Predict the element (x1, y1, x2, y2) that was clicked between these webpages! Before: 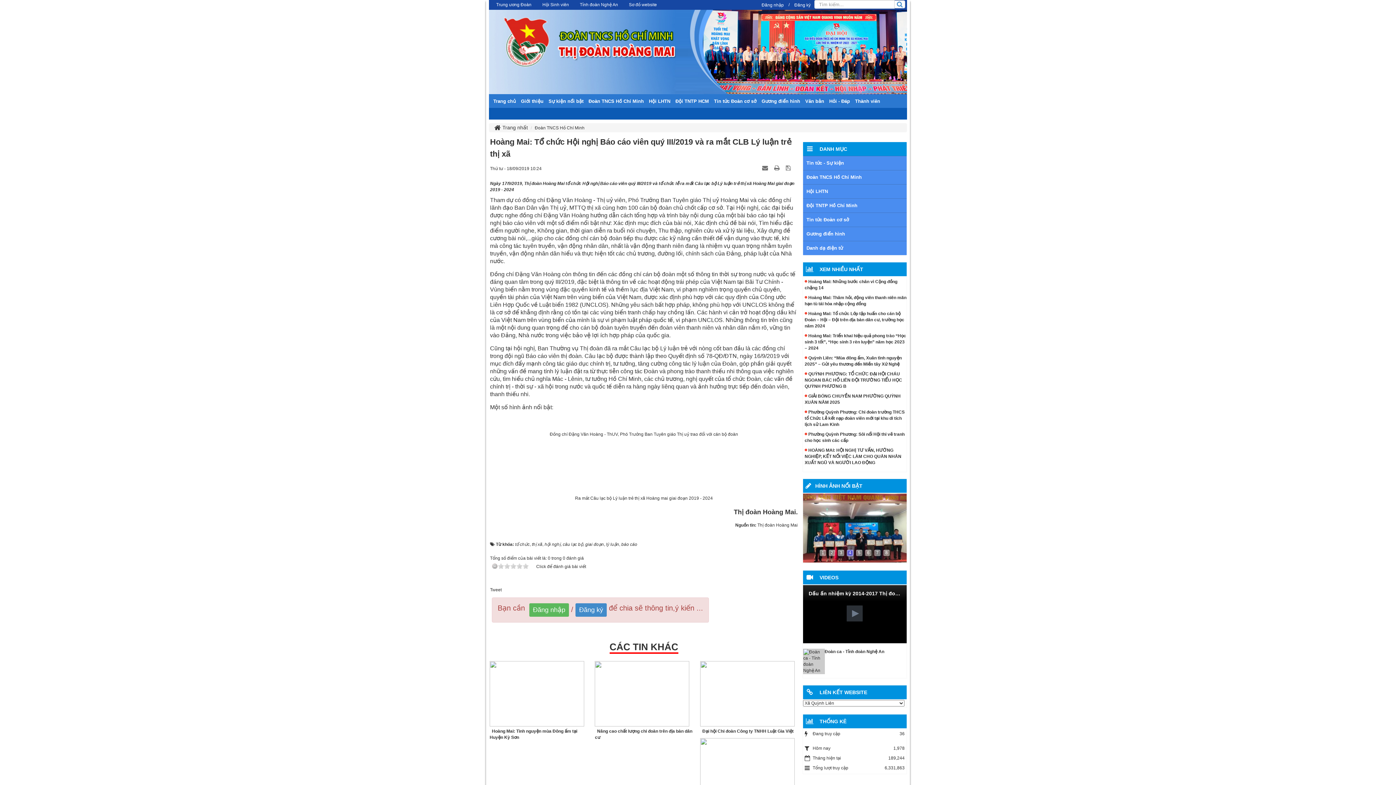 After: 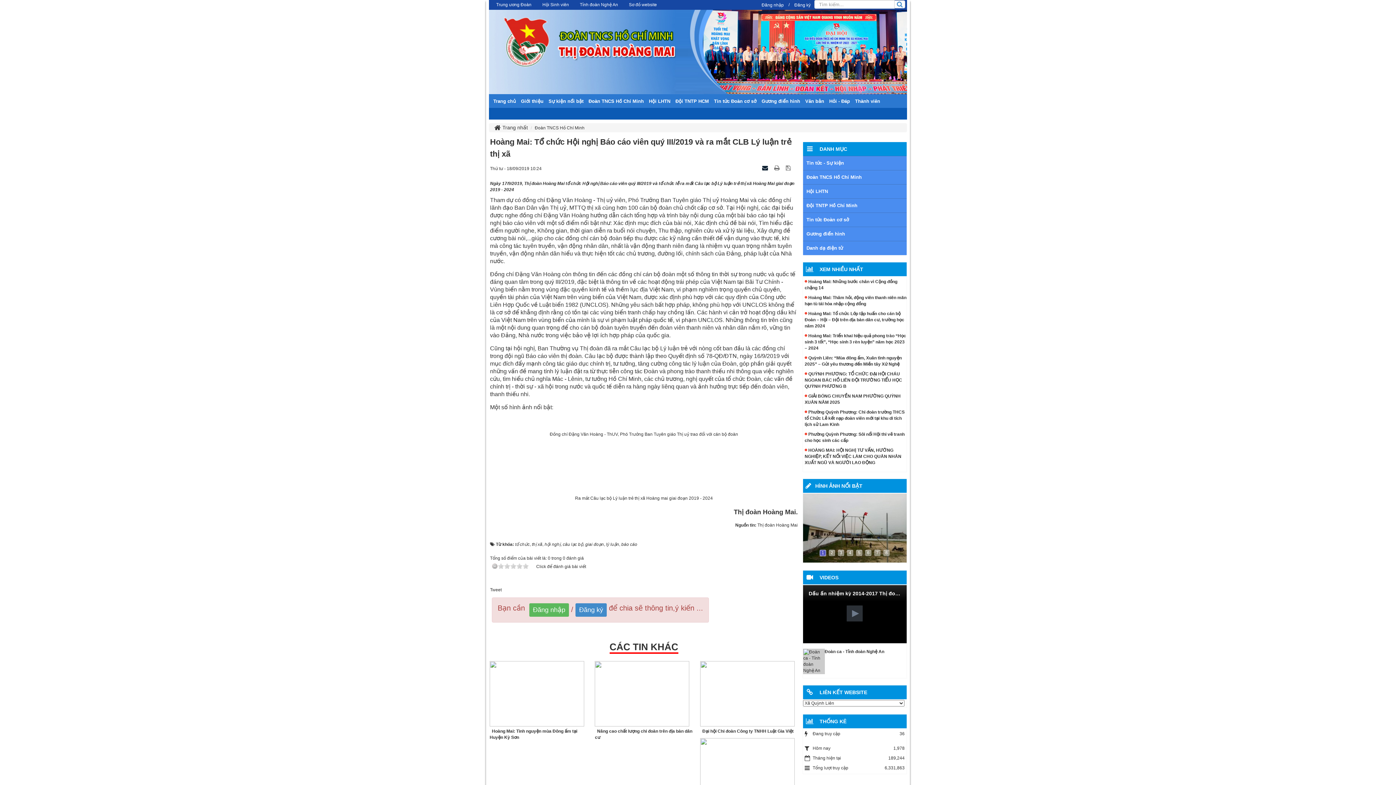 Action: label:   bbox: (762, 165, 769, 170)